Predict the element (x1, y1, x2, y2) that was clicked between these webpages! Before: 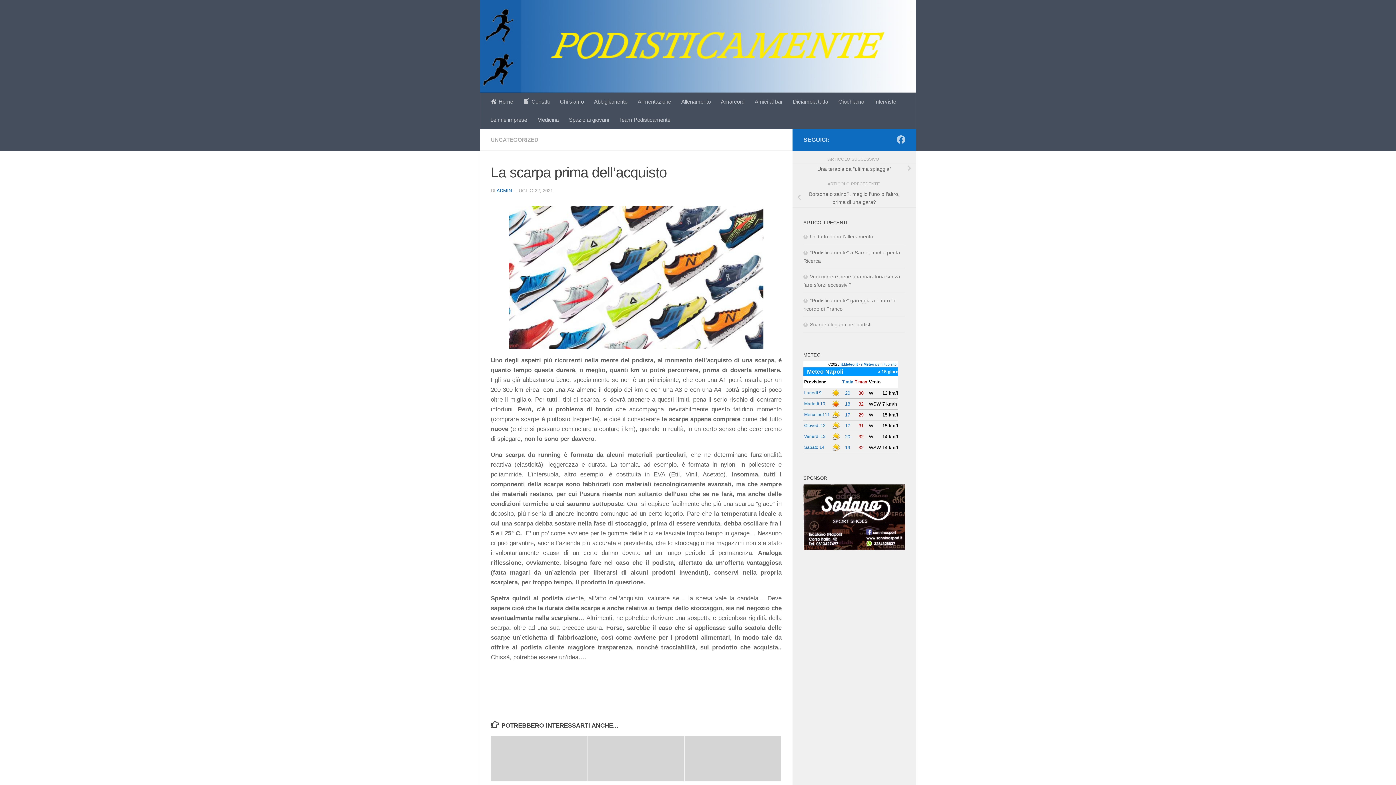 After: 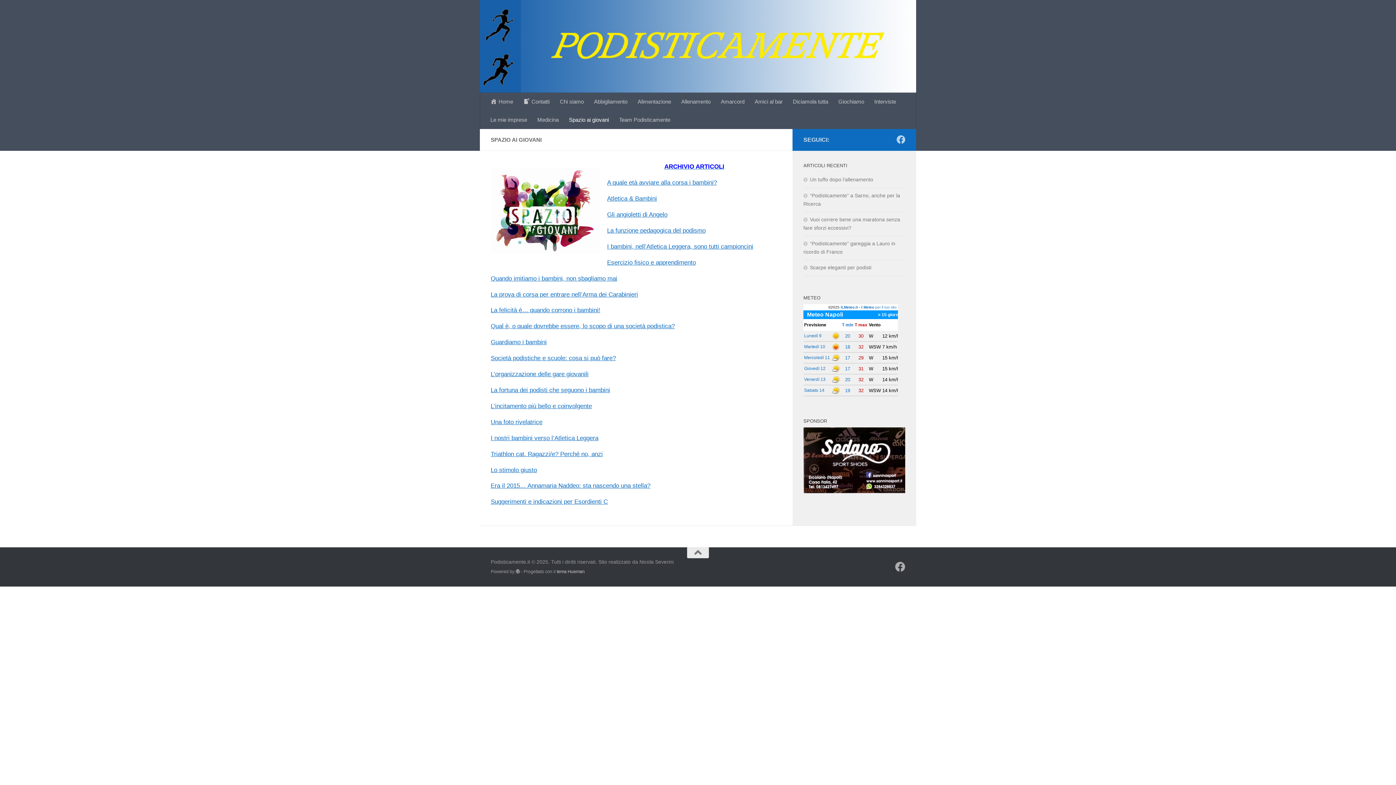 Action: label: Spazio ai giovani bbox: (564, 111, 614, 129)